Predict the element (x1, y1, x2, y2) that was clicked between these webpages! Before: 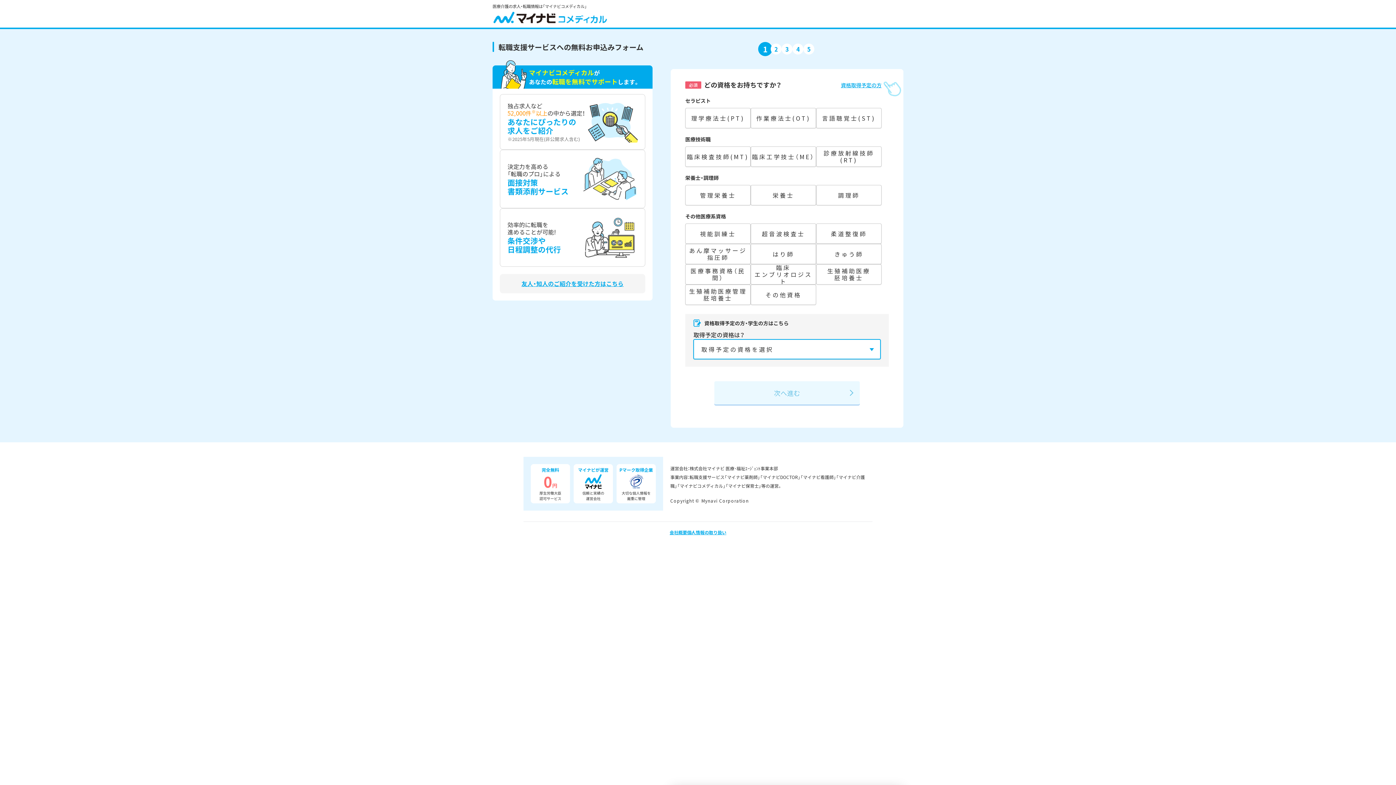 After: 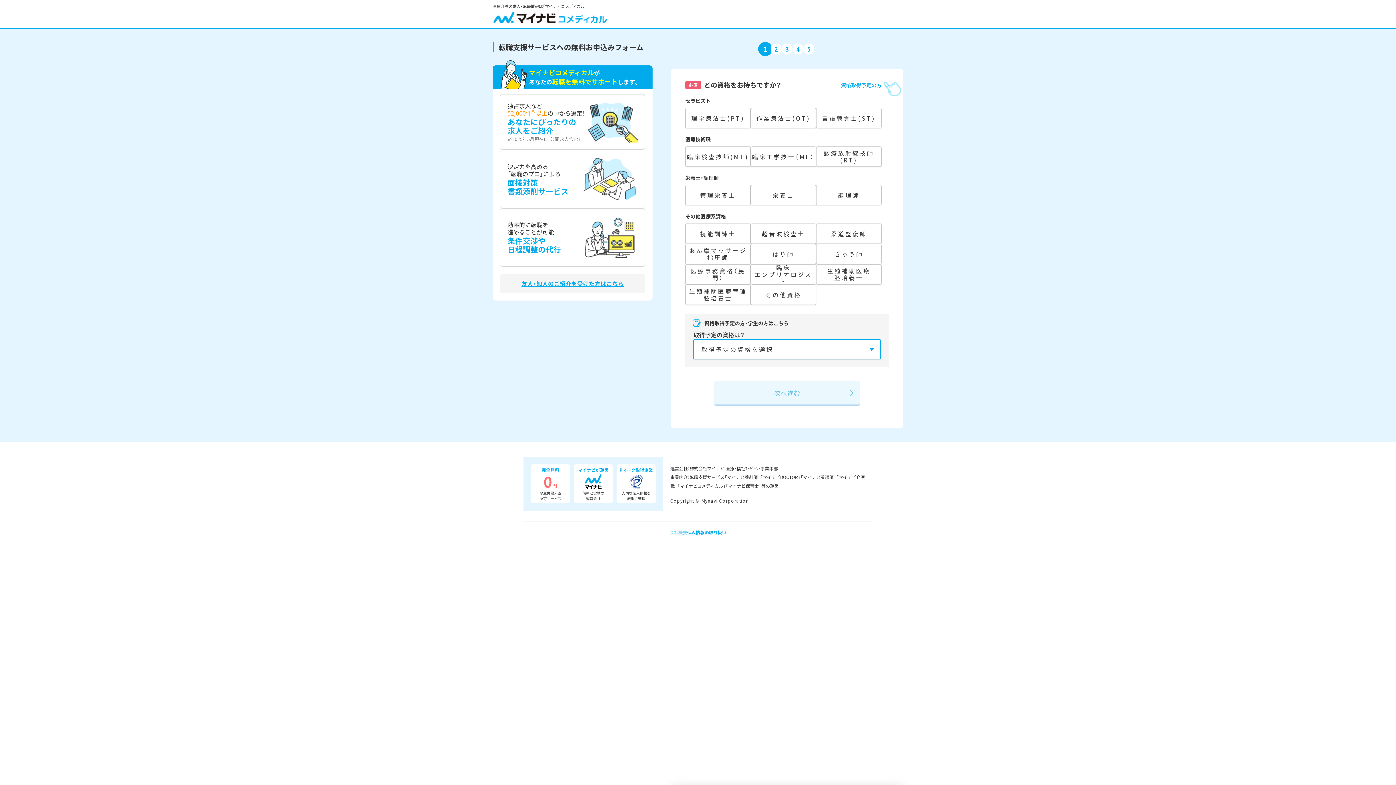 Action: bbox: (669, 529, 687, 535) label: 会社概要